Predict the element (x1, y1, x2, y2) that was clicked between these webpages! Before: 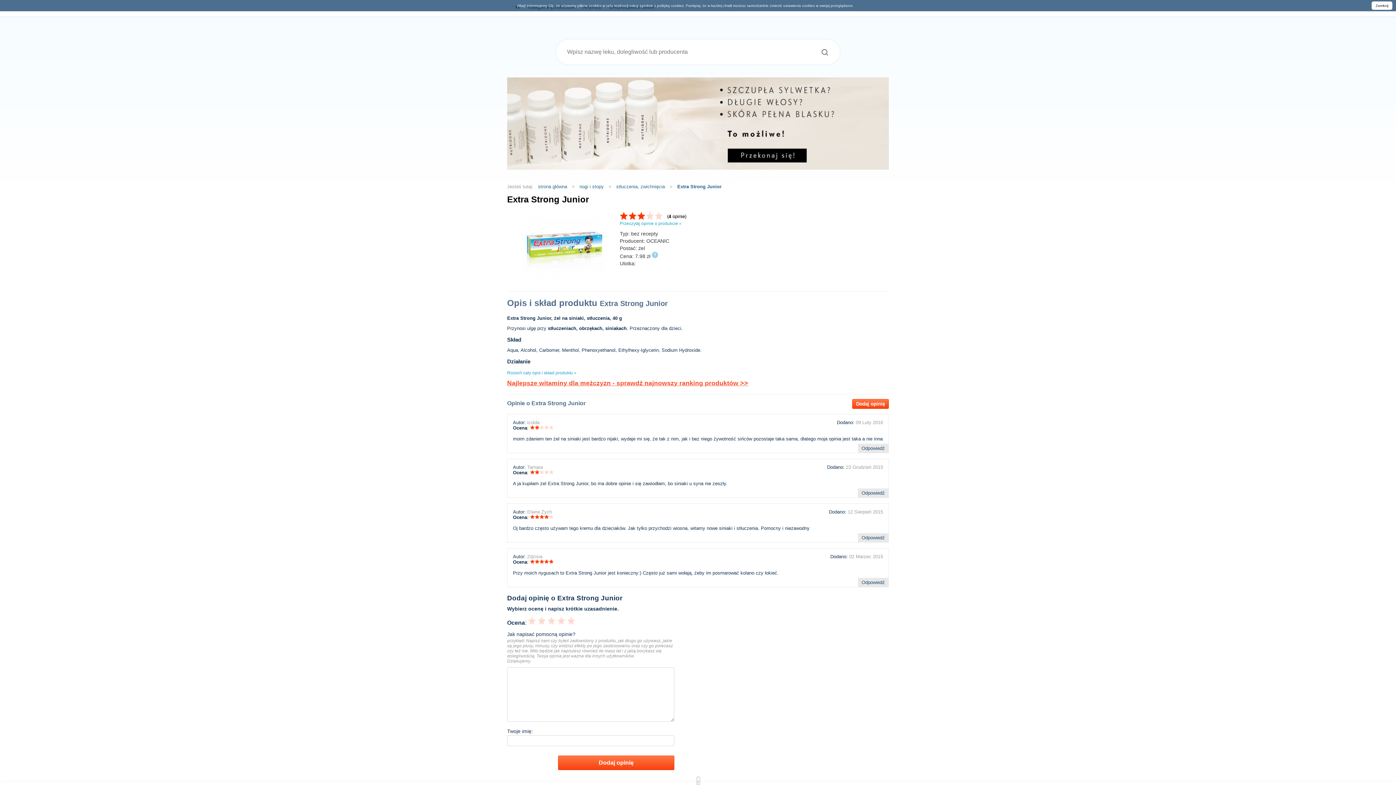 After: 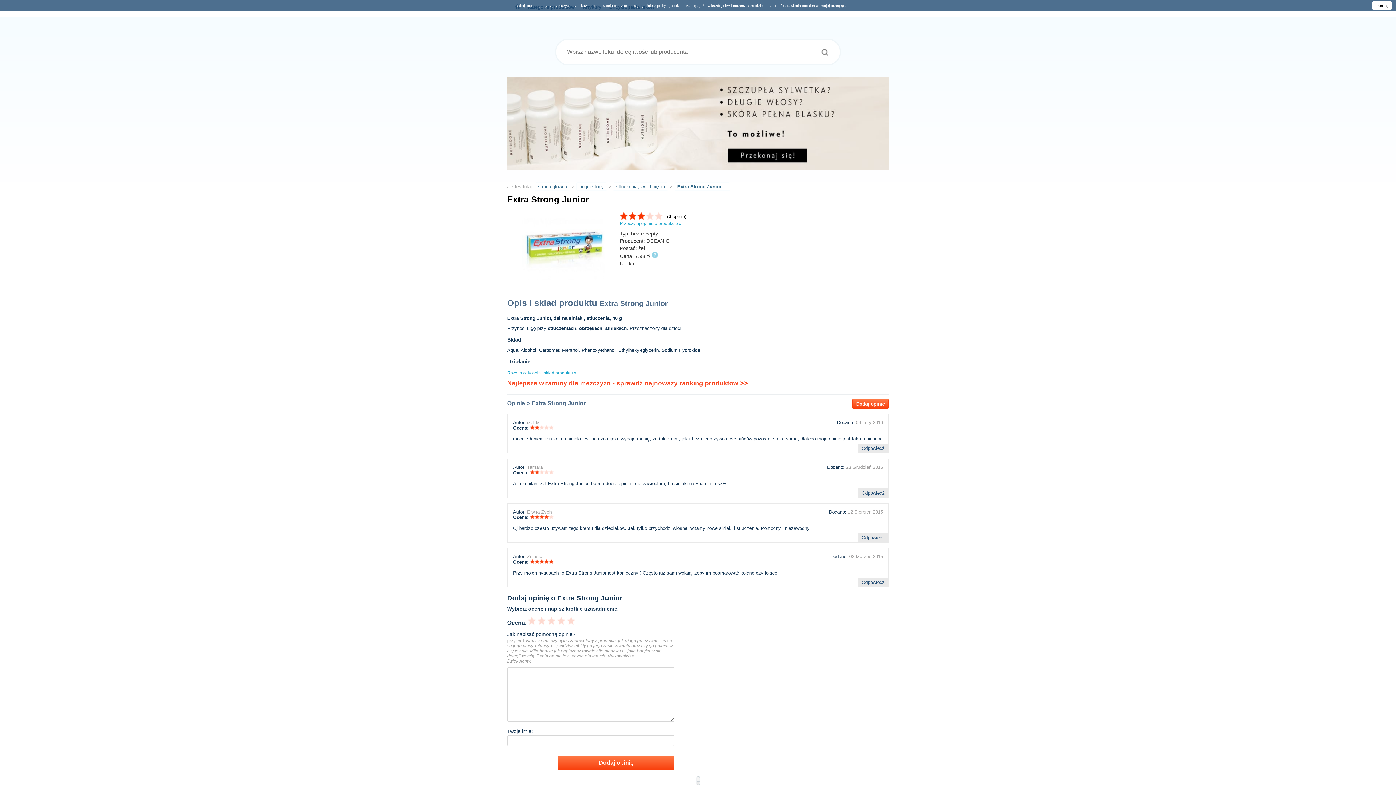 Action: label: Extra Strong Junior bbox: (674, 182, 730, 190)